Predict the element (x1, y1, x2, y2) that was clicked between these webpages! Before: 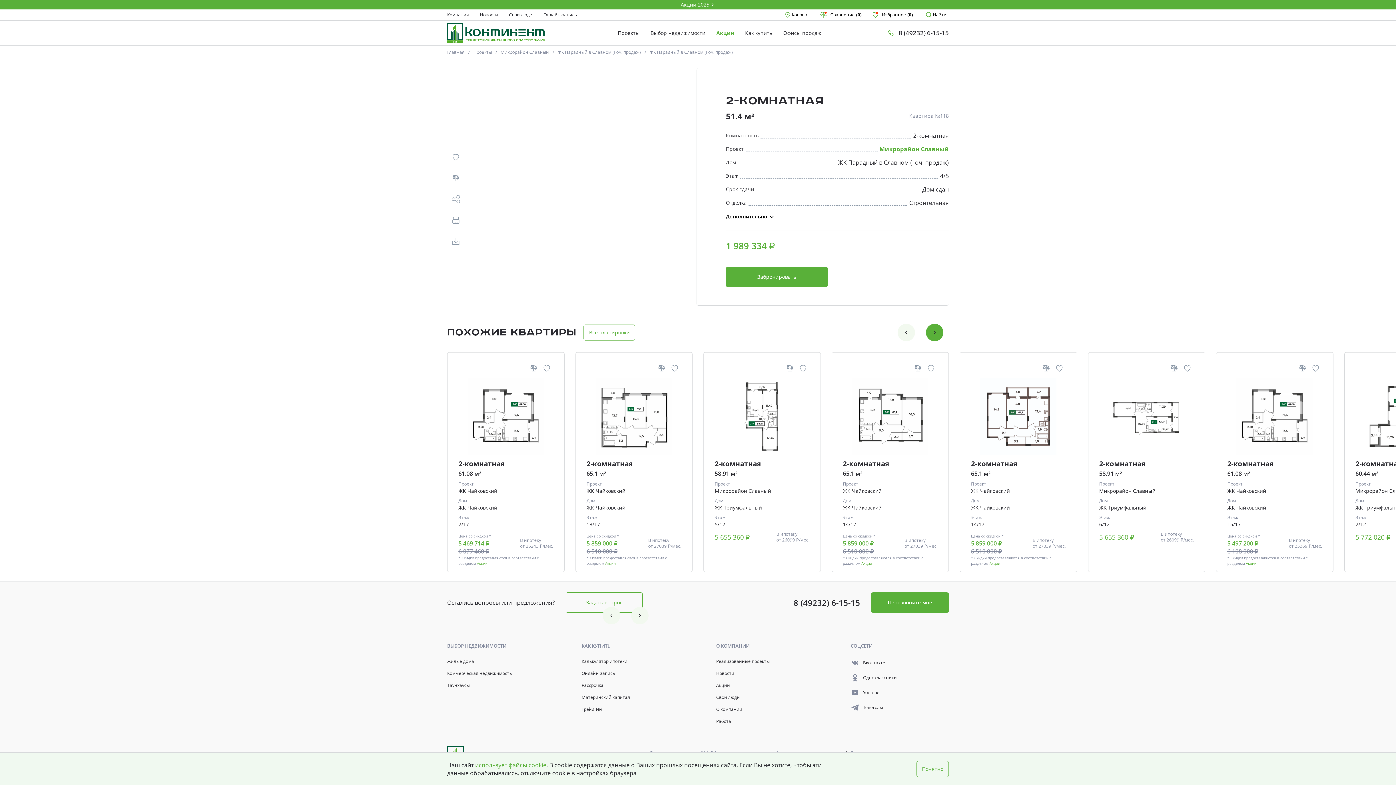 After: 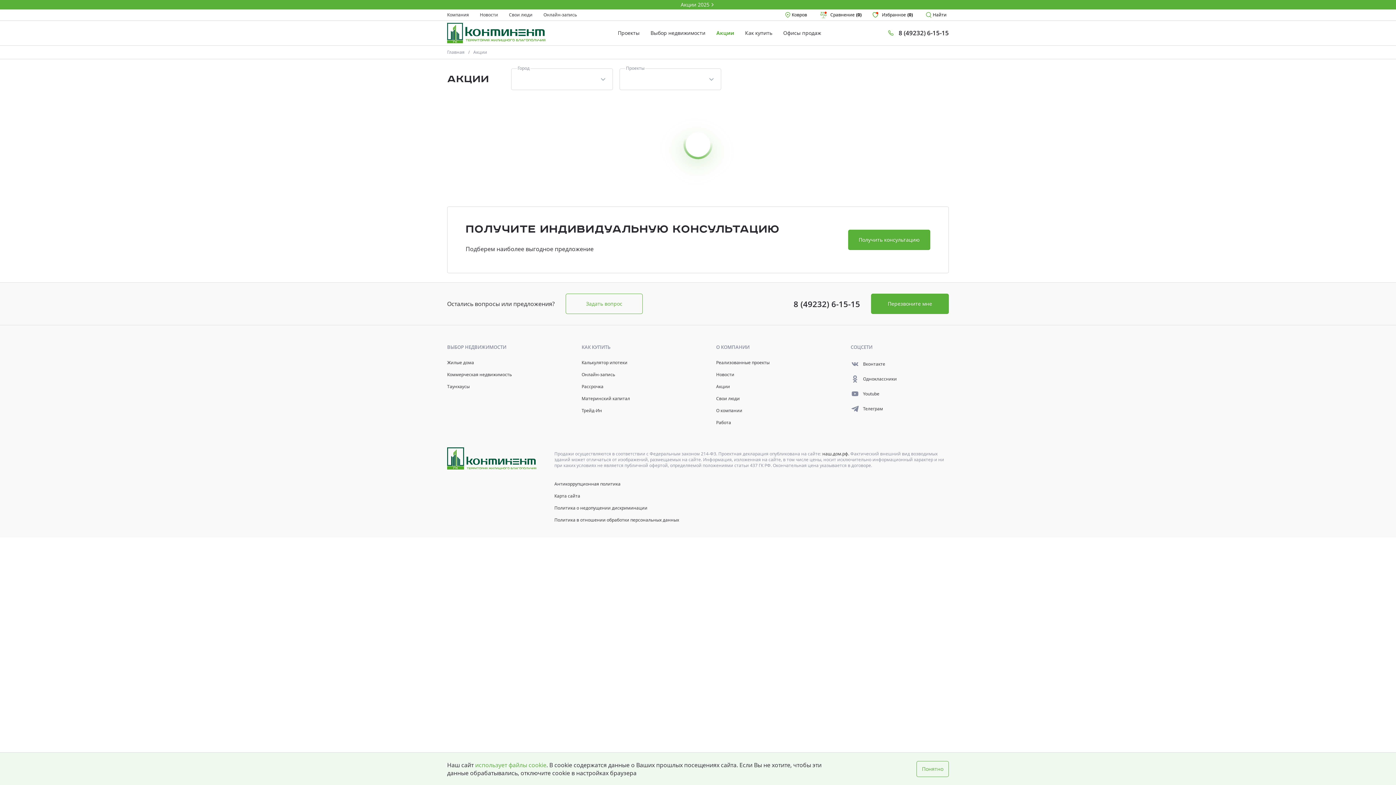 Action: label: Акции 2025 bbox: (0, 0, 1396, 9)